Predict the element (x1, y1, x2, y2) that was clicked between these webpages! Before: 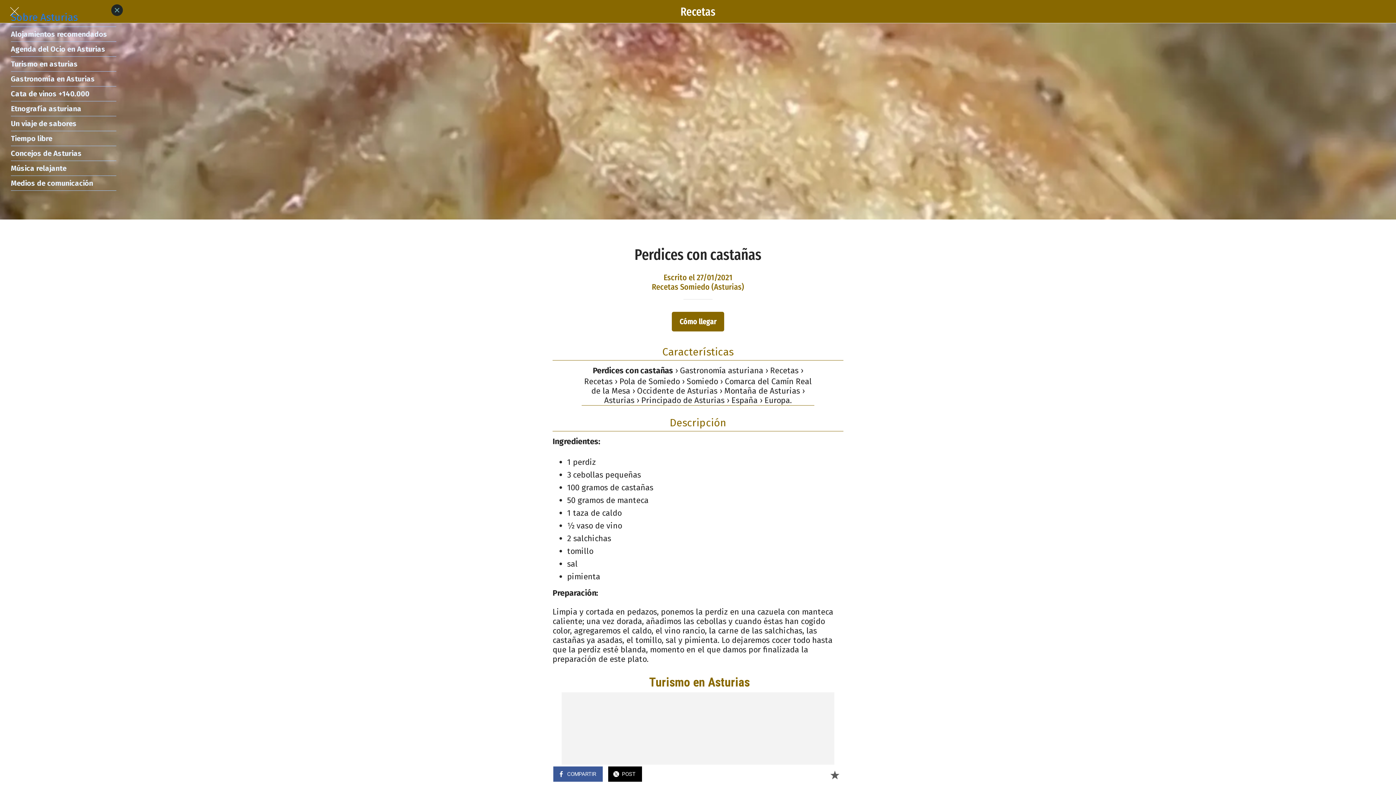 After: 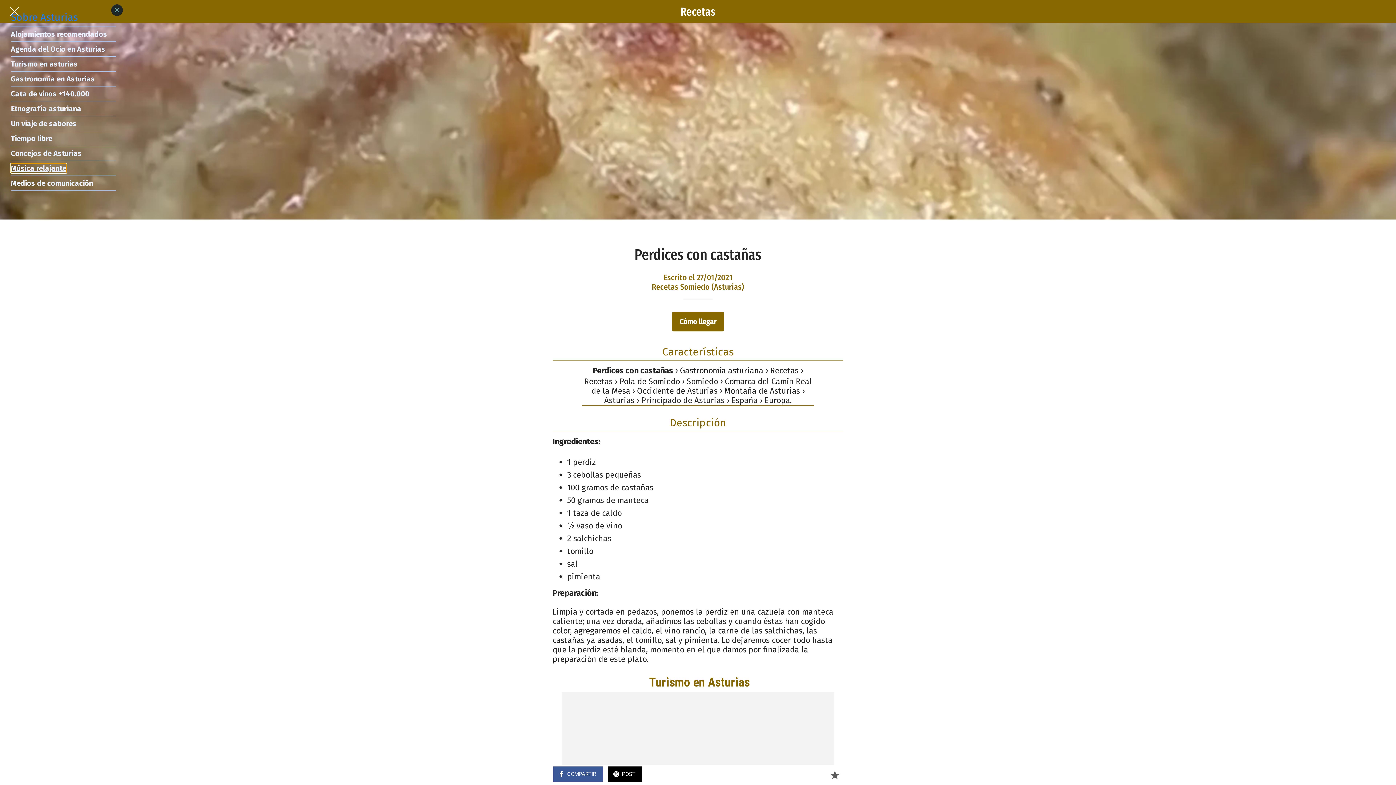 Action: label: Música relajante bbox: (10, 163, 66, 173)